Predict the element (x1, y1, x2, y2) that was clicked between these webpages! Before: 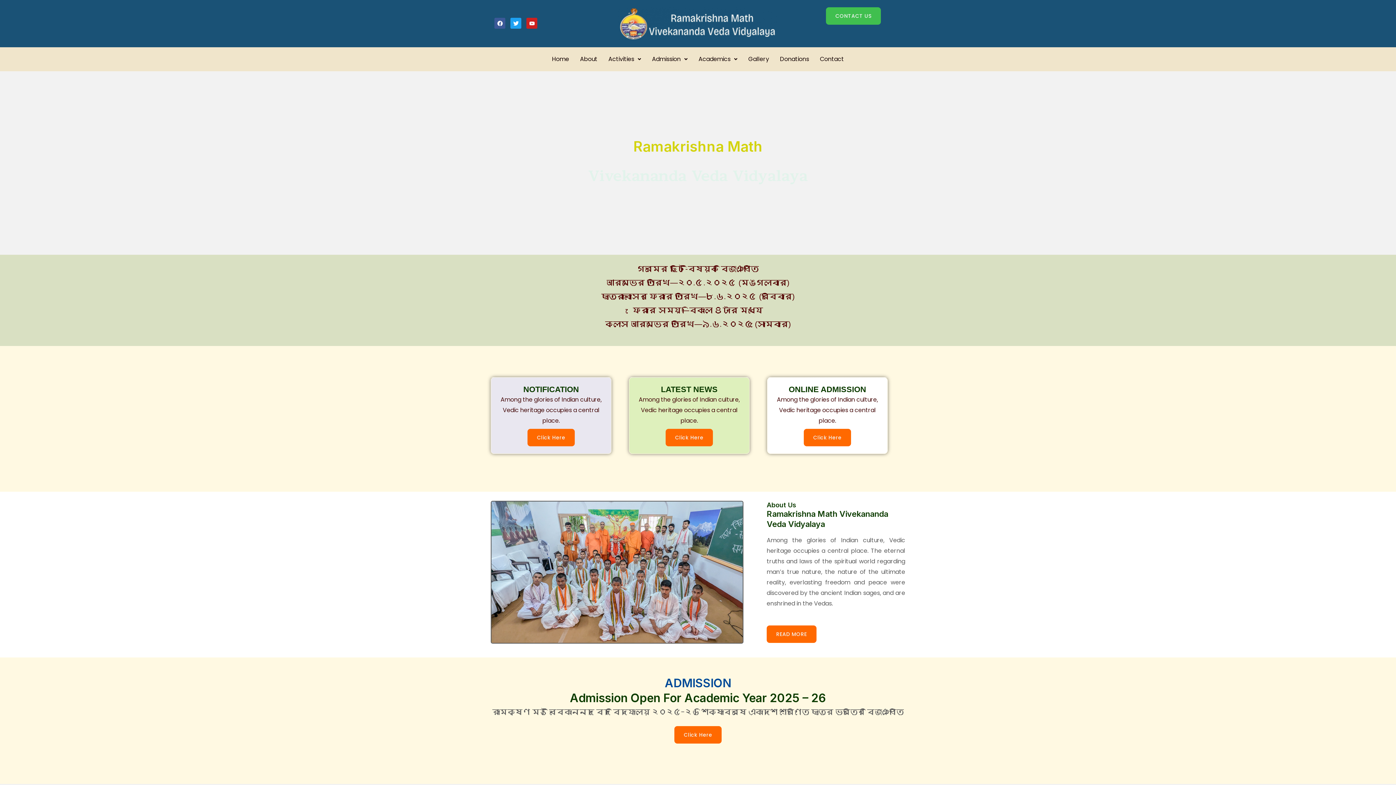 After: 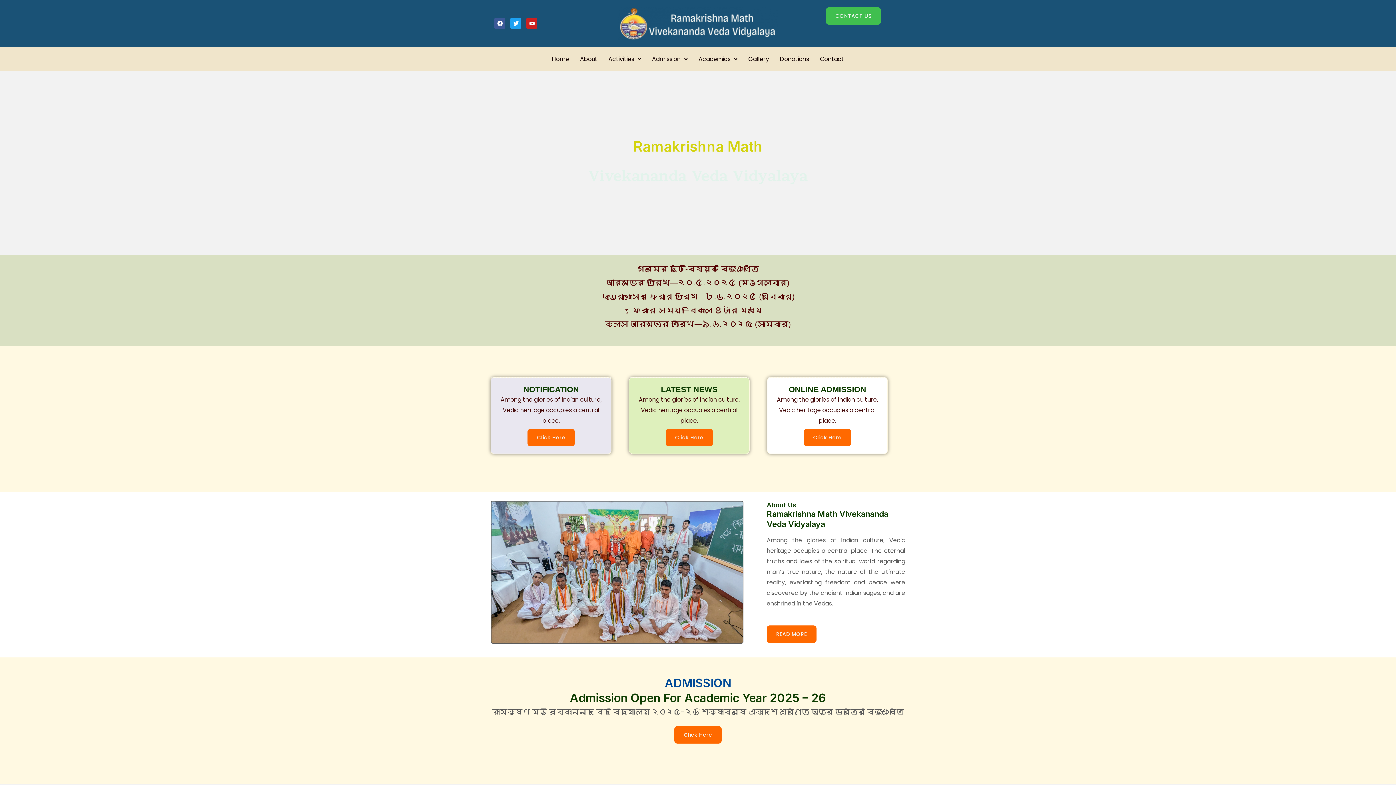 Action: label: Home bbox: (546, 50, 574, 67)